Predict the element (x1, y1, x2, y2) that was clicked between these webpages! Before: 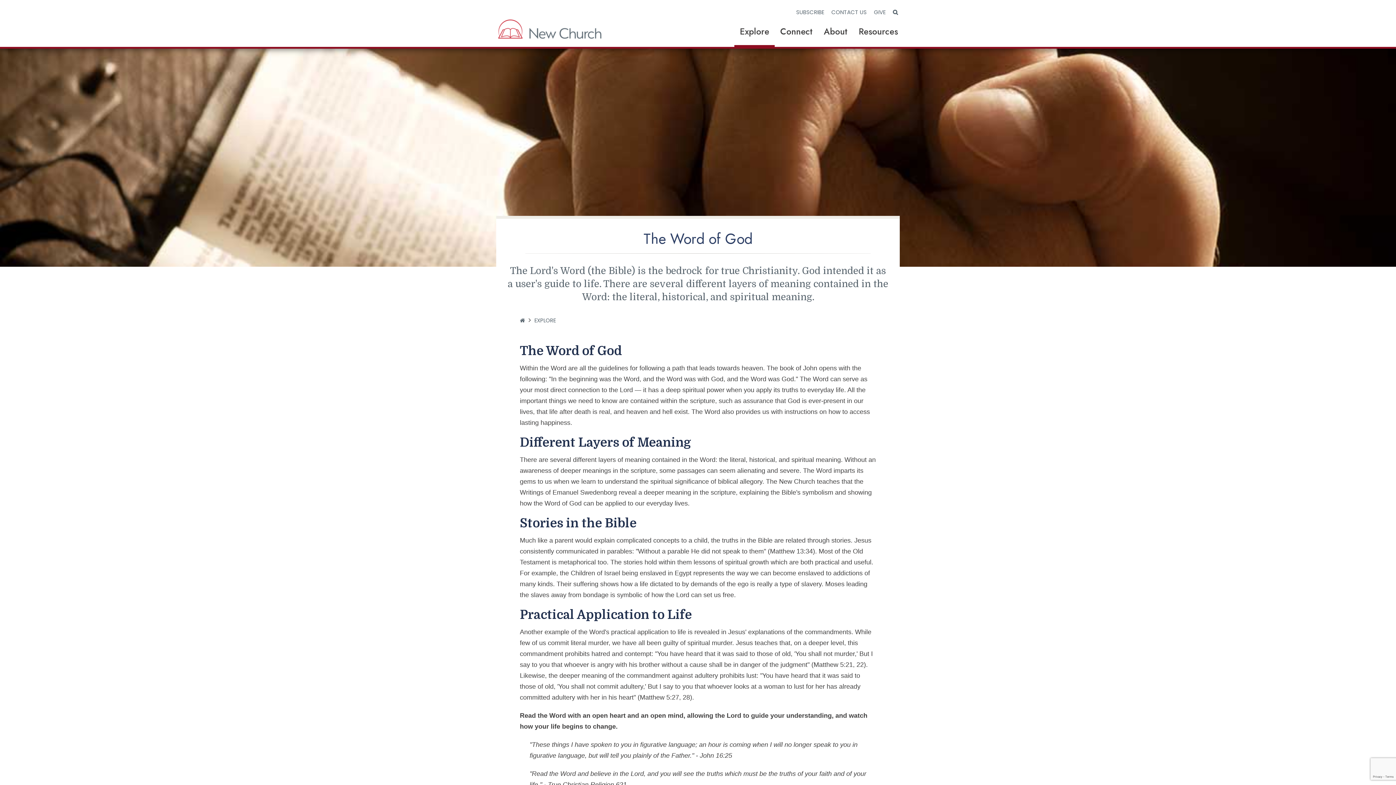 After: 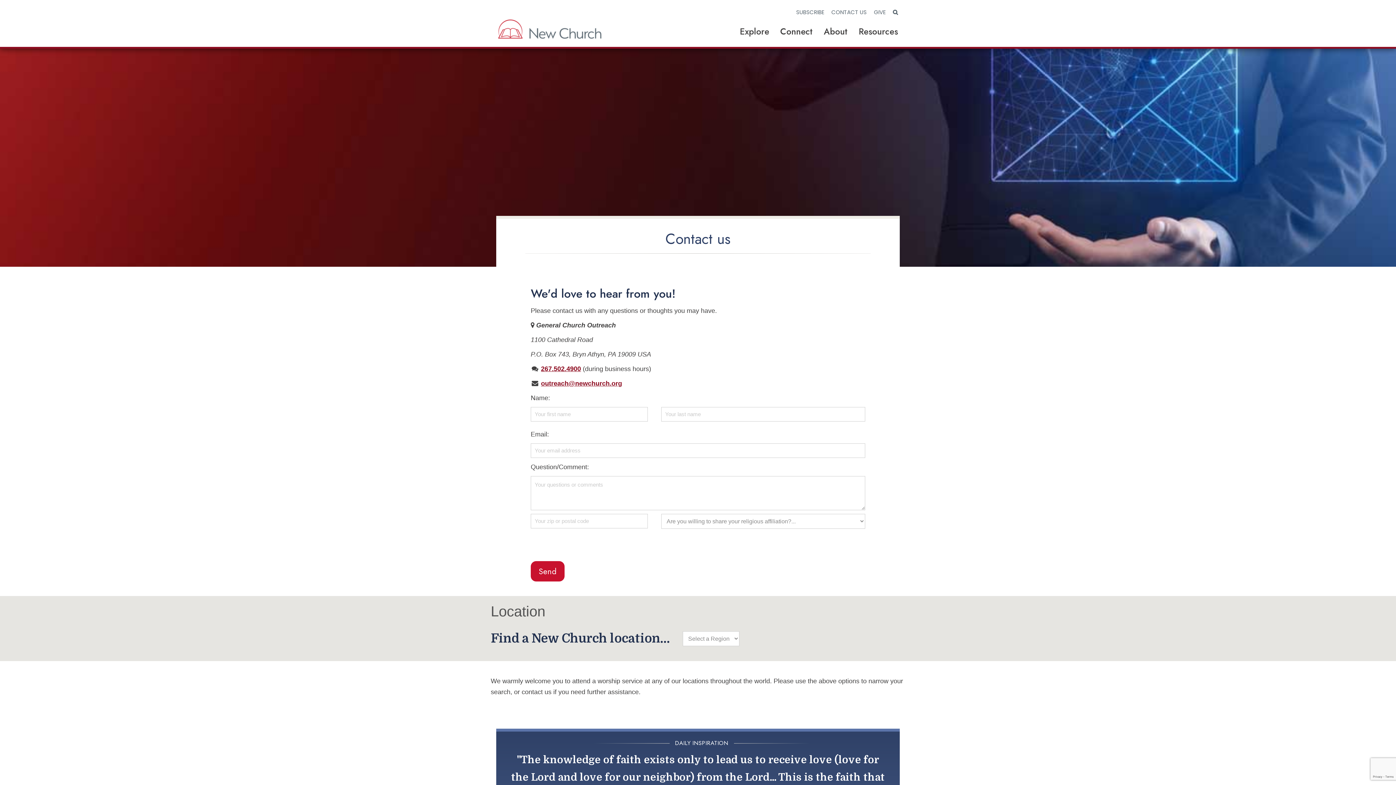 Action: label: CONTACT US bbox: (831, 9, 866, 14)